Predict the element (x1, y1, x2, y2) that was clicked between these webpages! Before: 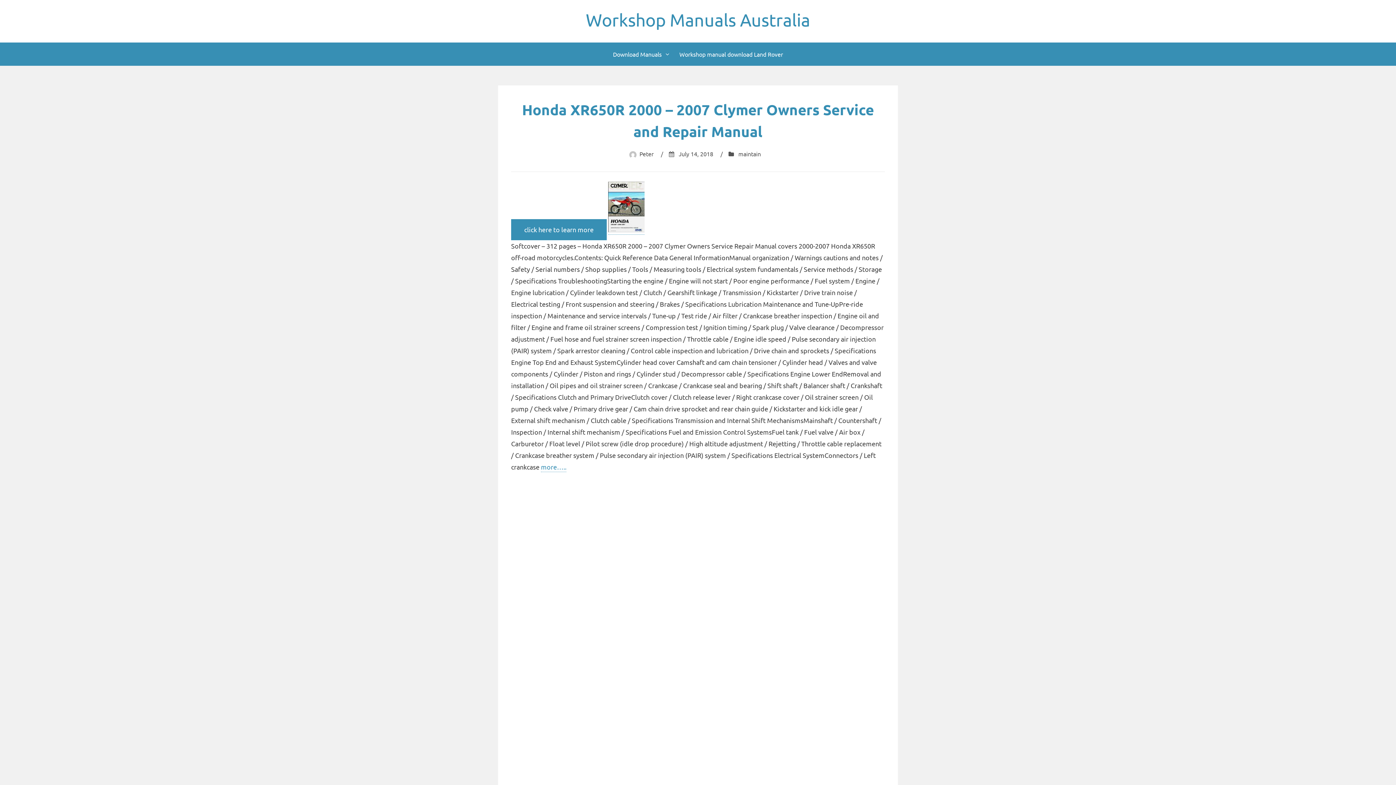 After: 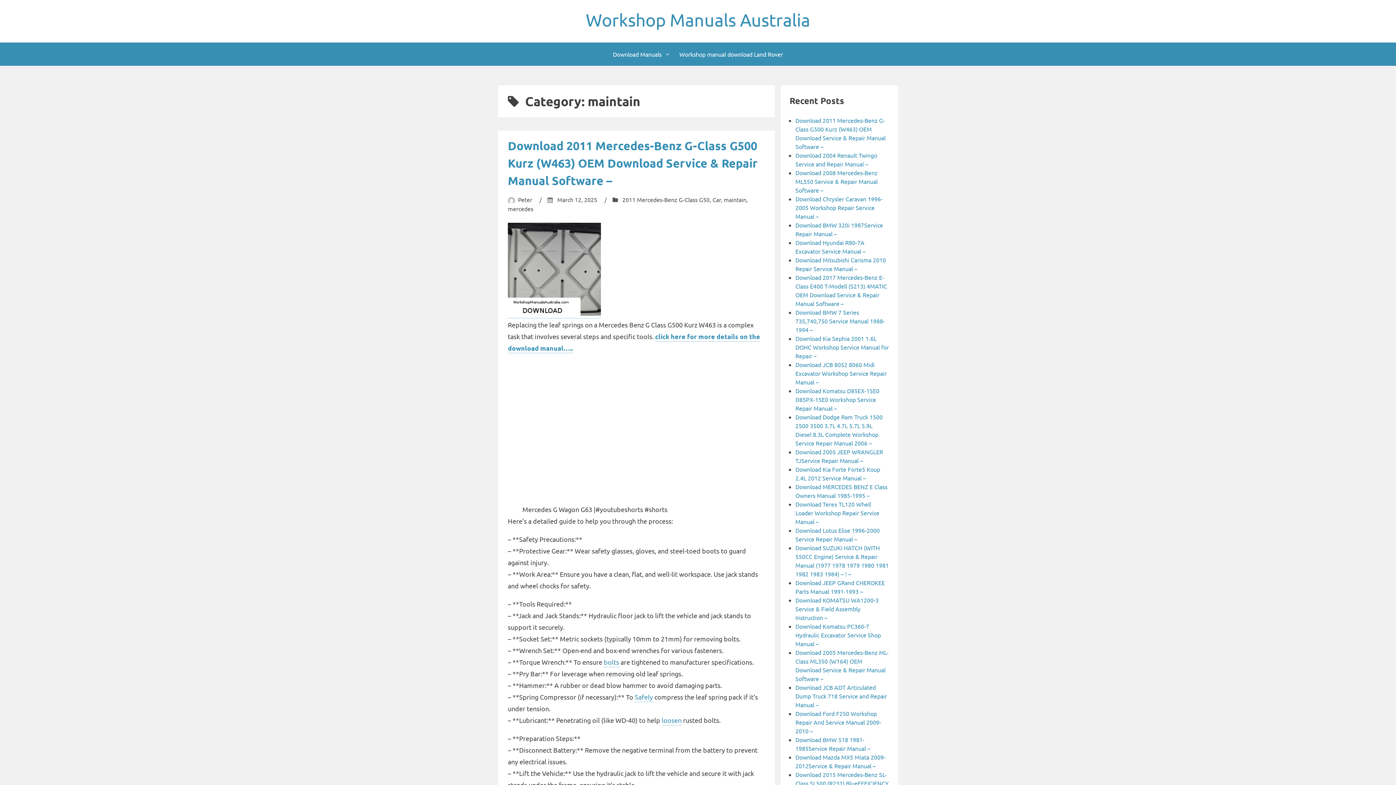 Action: label: maintain bbox: (738, 150, 761, 157)